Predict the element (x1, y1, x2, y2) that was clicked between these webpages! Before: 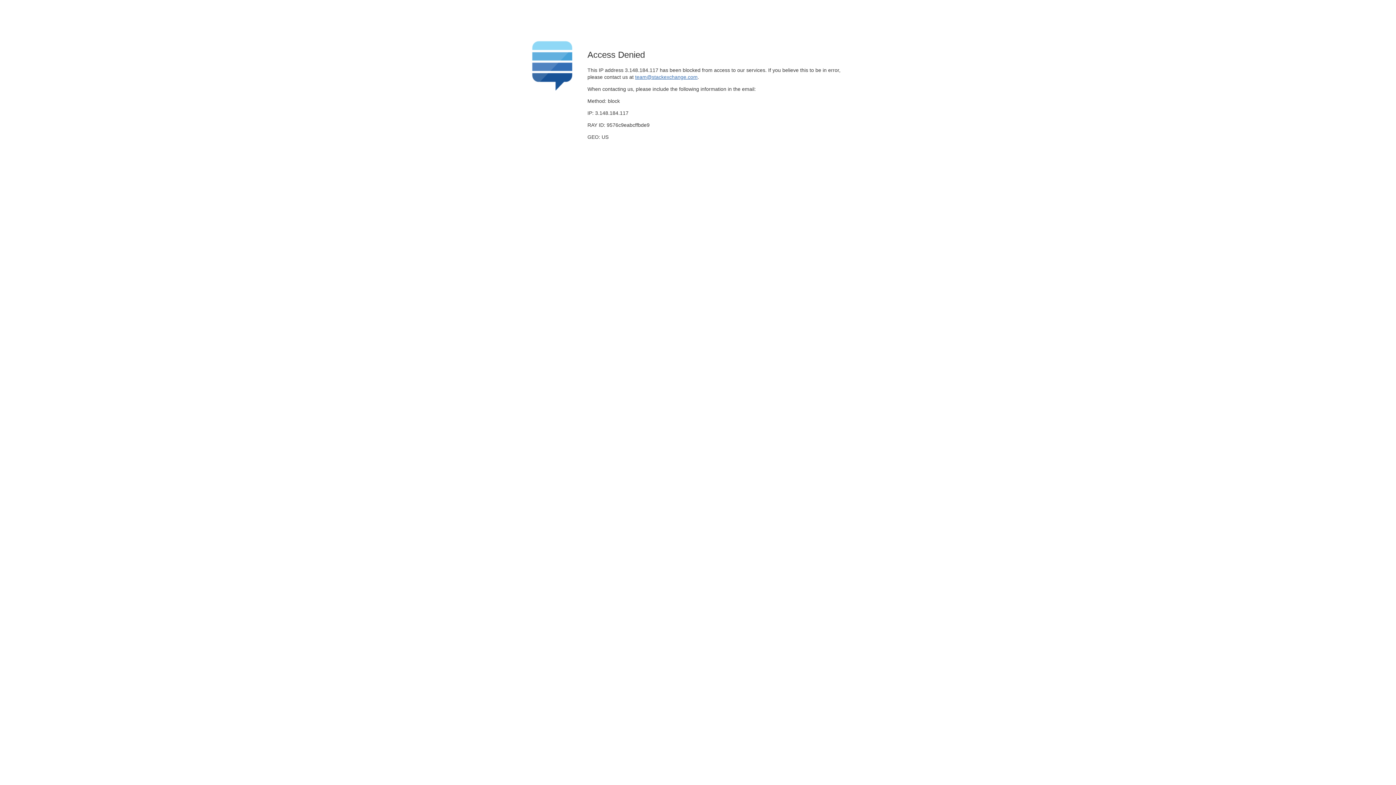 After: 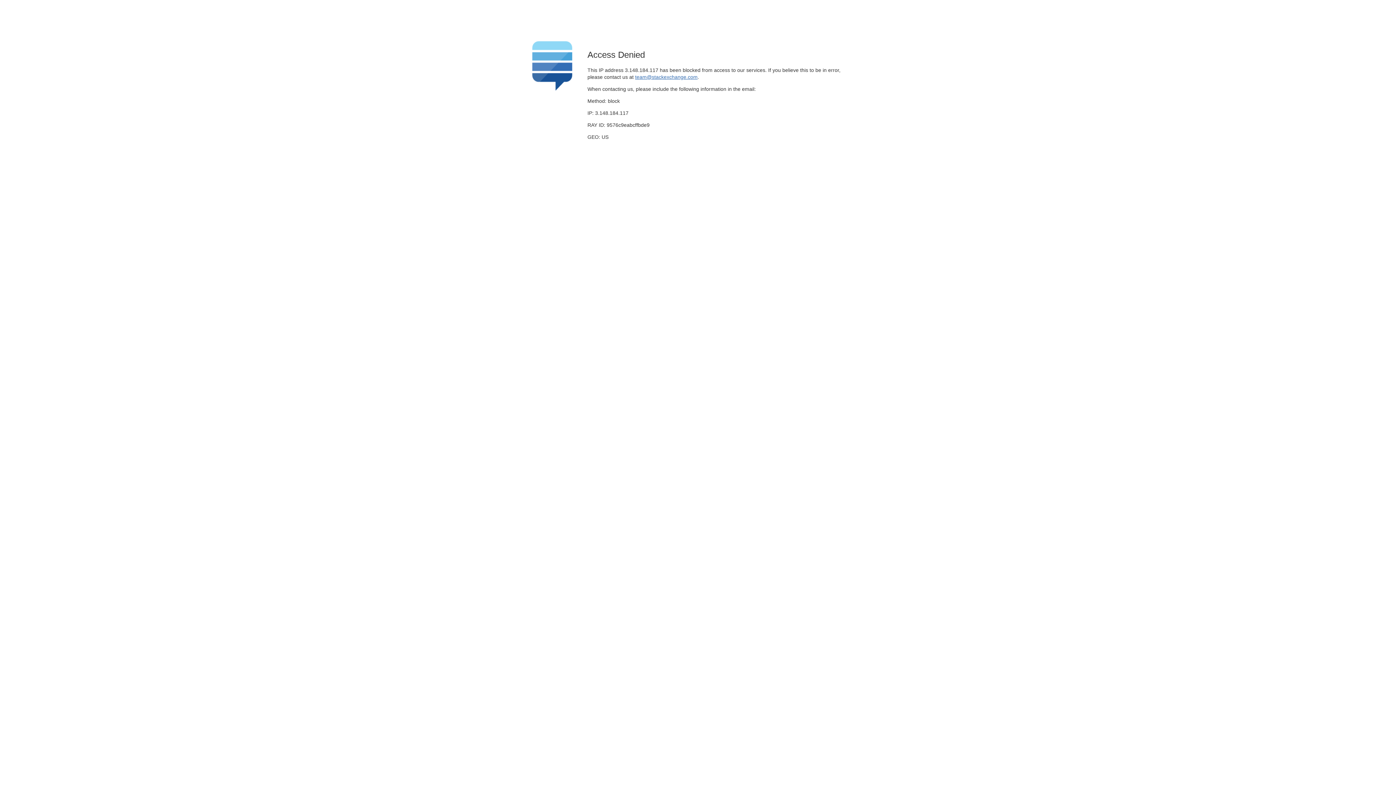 Action: bbox: (635, 74, 697, 79) label: team@stackexchange.com